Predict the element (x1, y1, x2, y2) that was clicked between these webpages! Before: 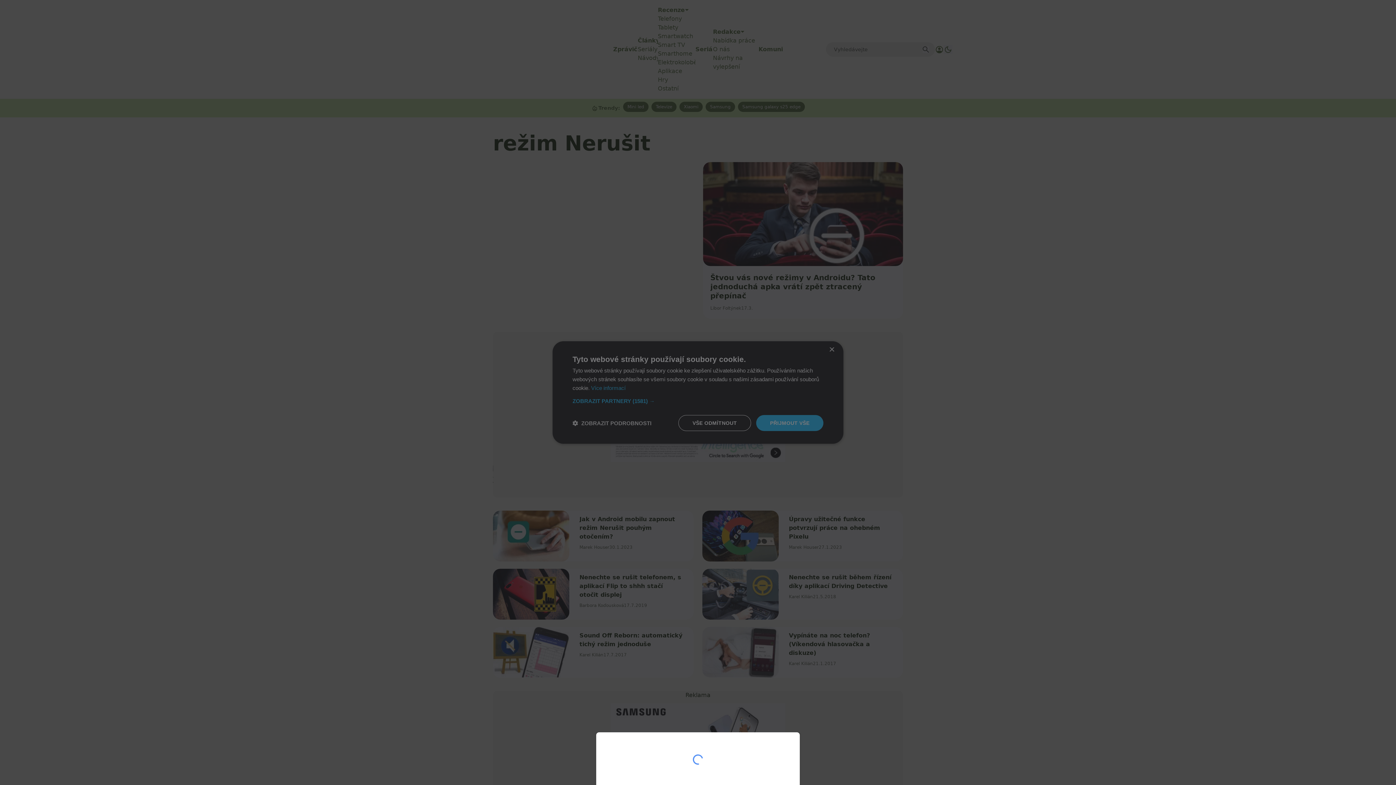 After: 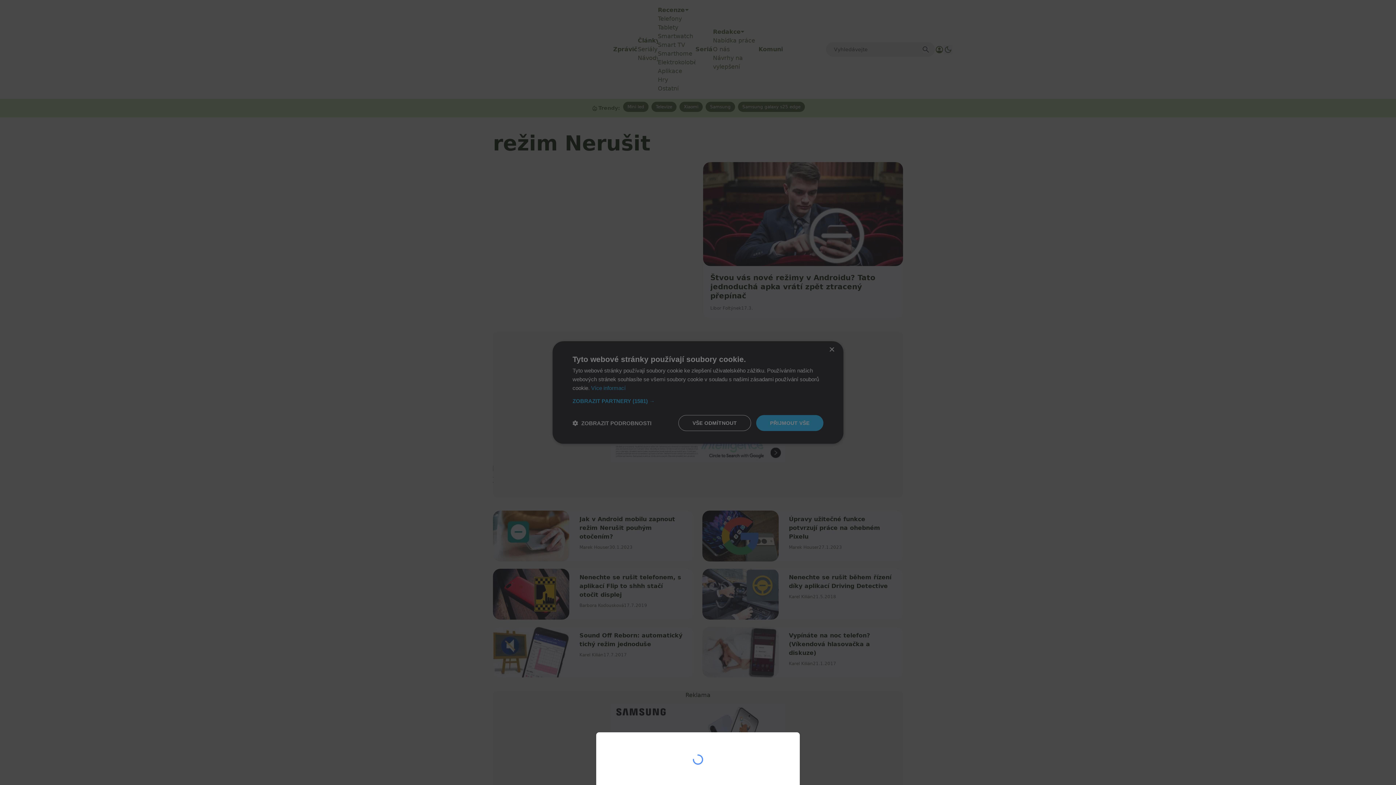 Action: bbox: (0, 0, 1396, 785)